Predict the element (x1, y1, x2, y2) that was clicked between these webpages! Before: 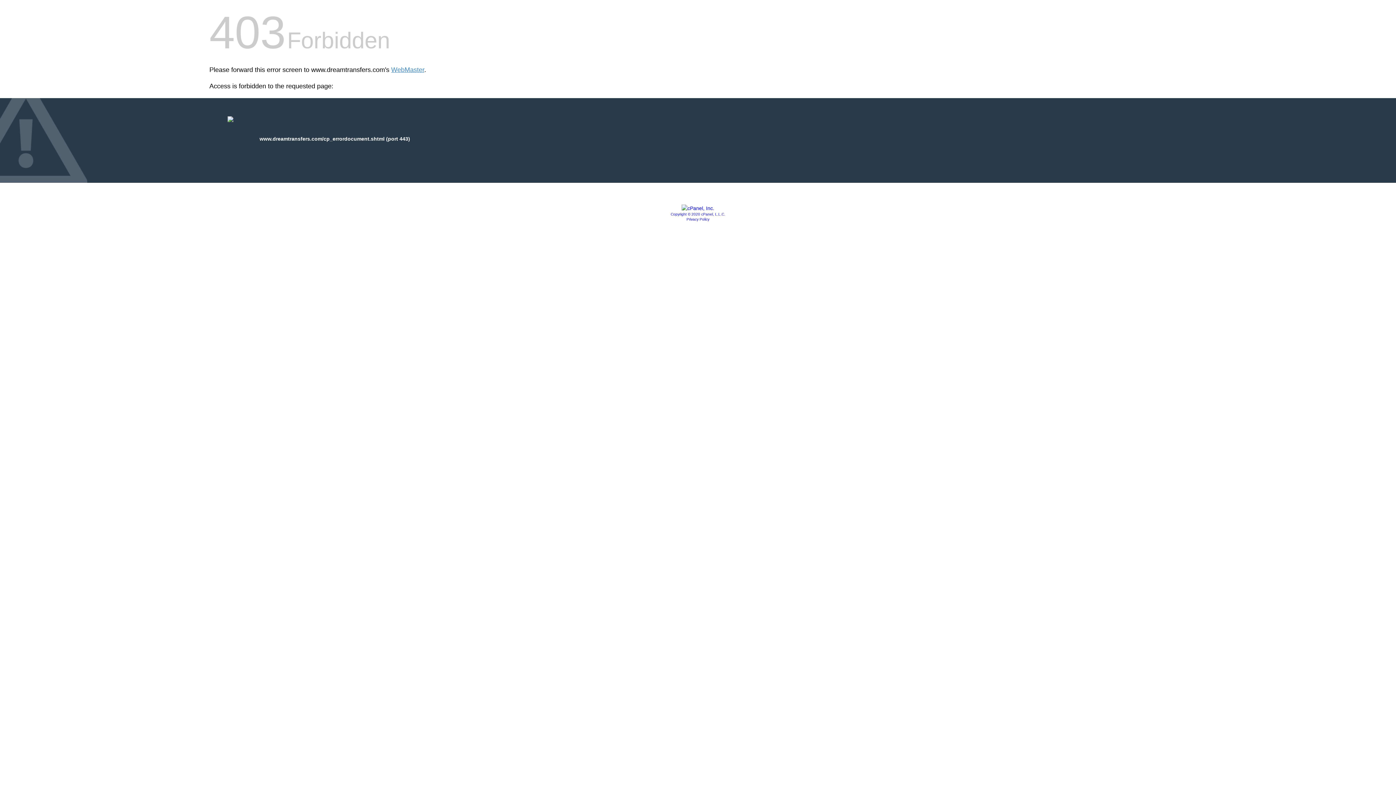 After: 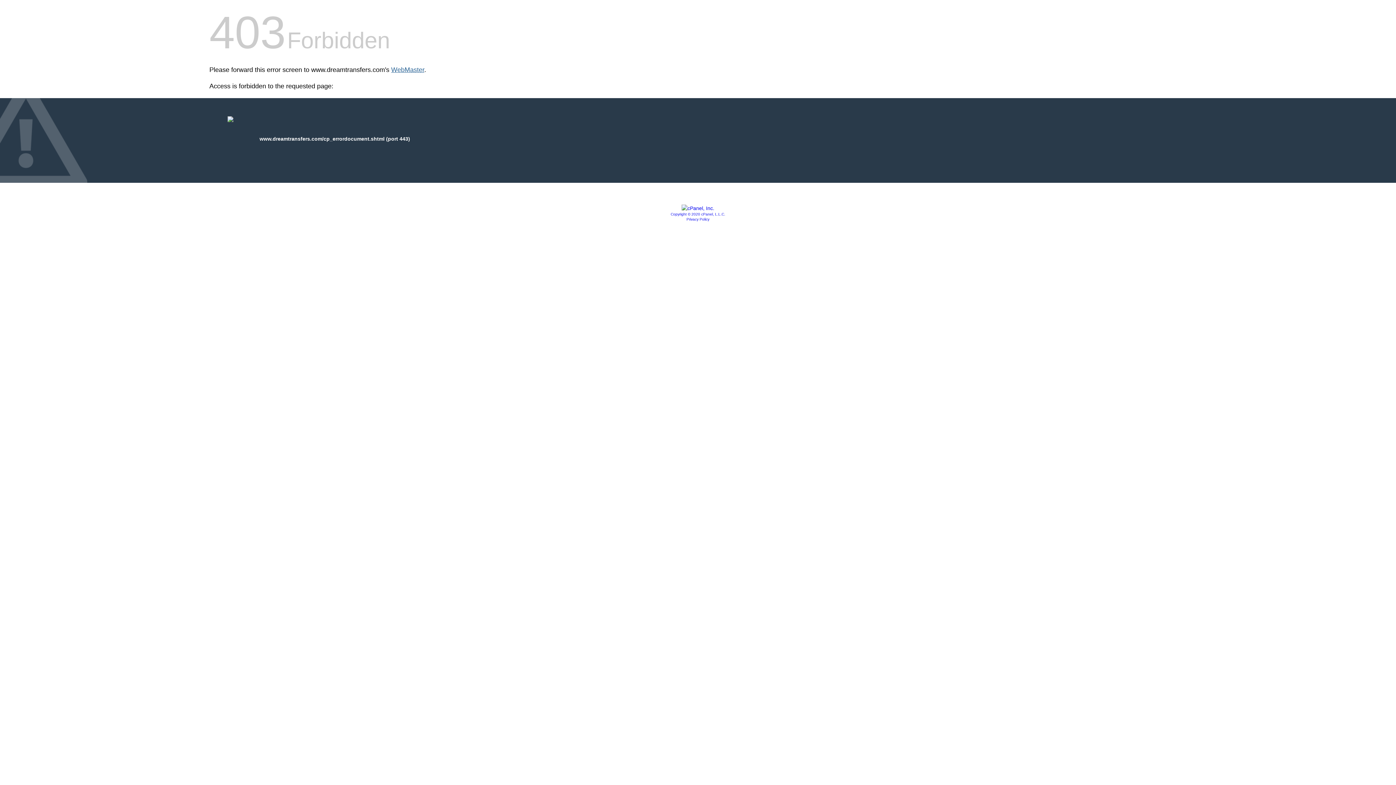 Action: bbox: (391, 66, 424, 73) label: WebMaster